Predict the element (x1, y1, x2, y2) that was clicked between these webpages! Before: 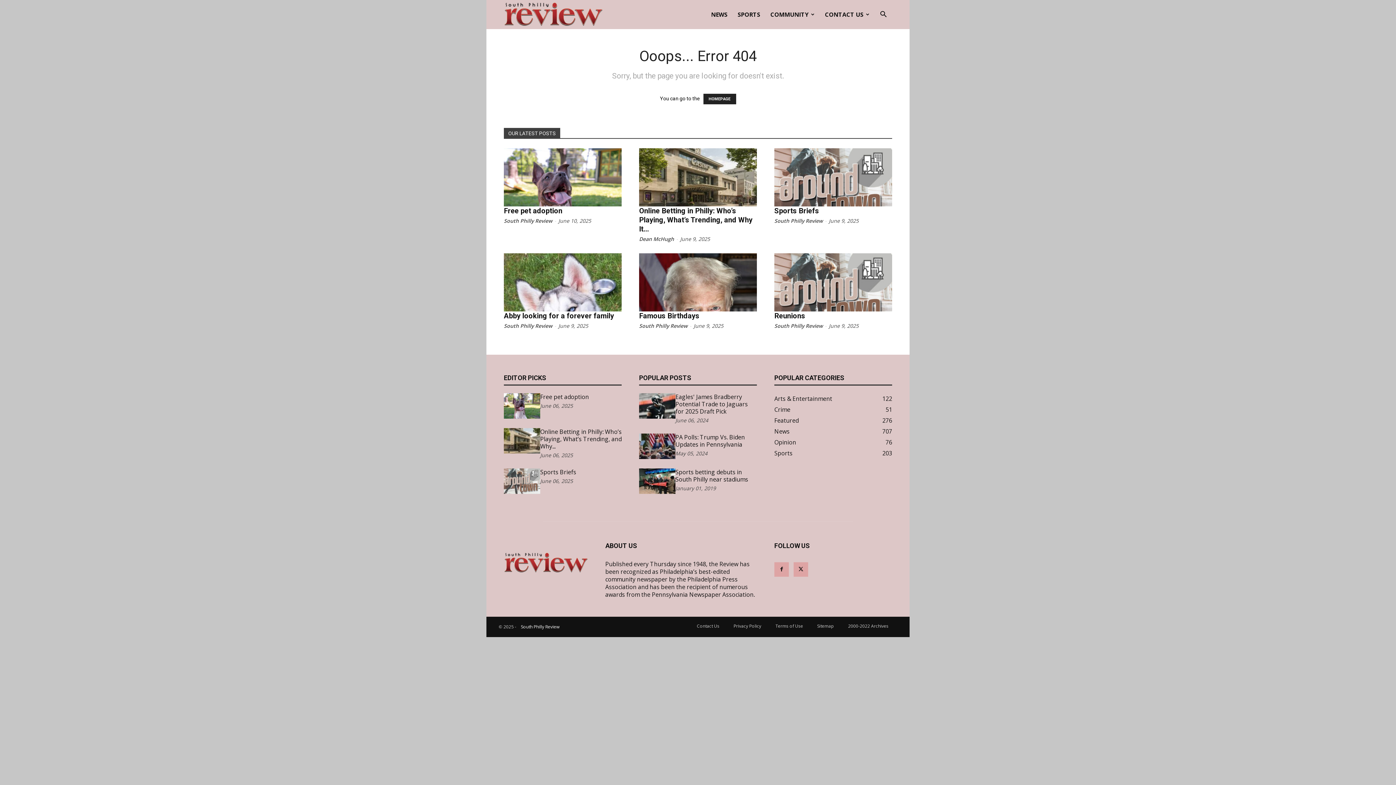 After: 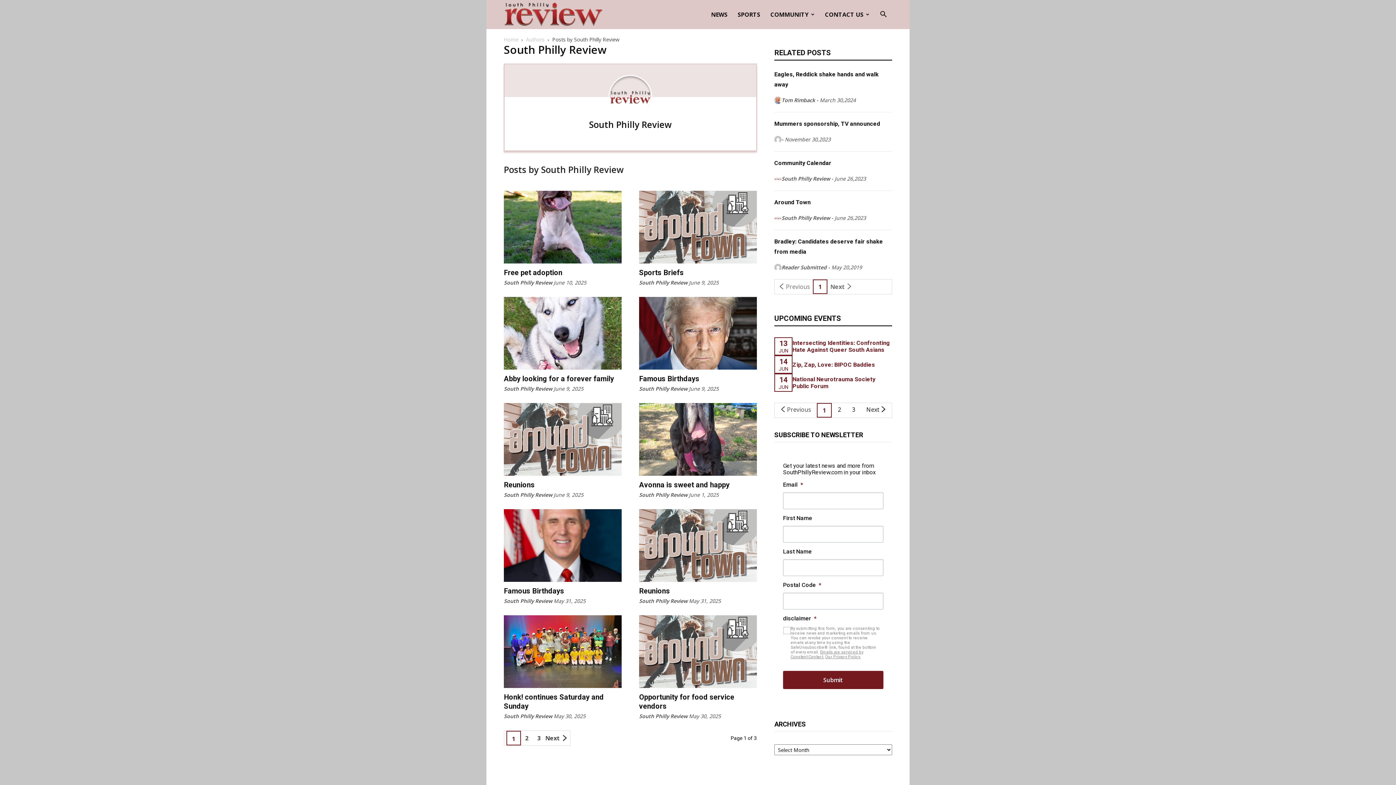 Action: bbox: (774, 217, 822, 224) label: South Philly Review